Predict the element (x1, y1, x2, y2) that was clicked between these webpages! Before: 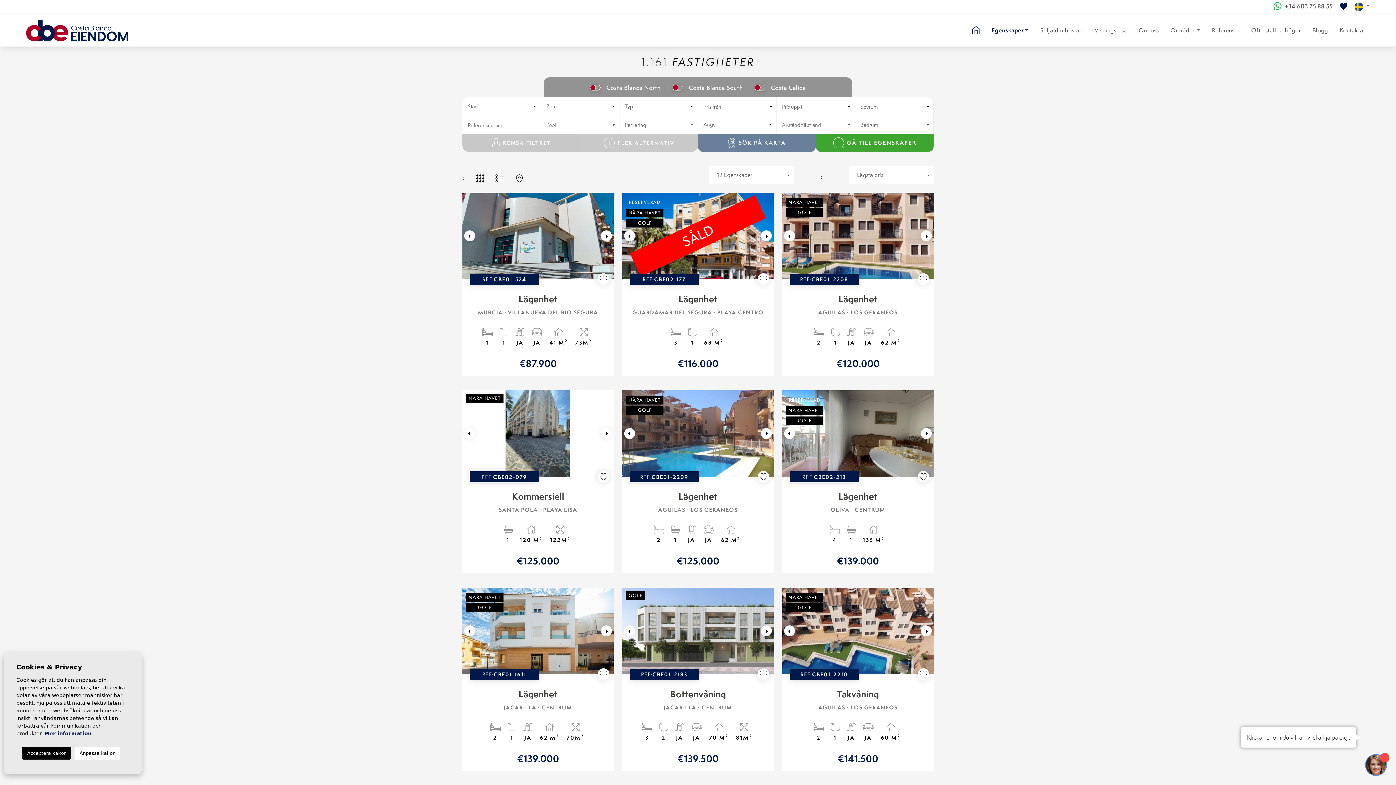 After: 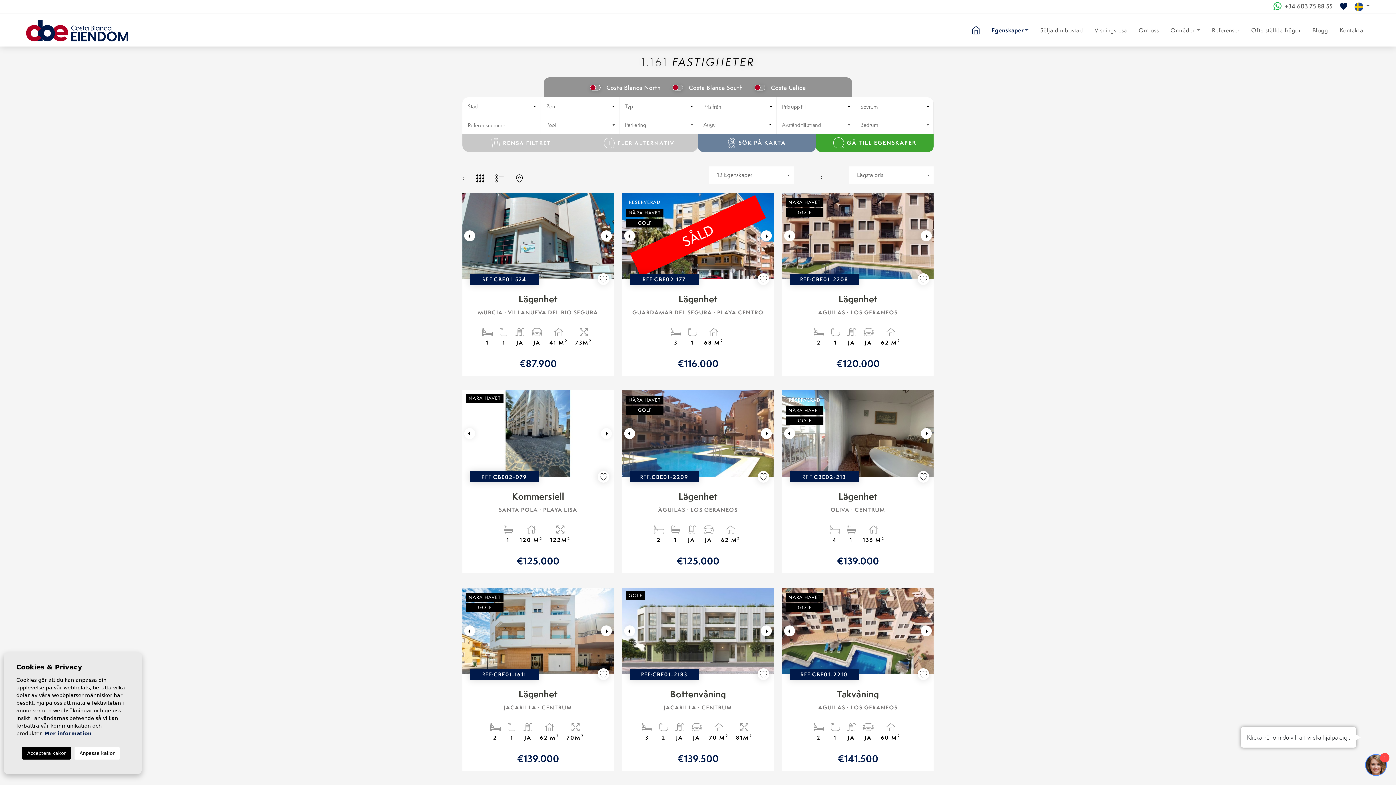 Action: bbox: (917, 668, 929, 680)